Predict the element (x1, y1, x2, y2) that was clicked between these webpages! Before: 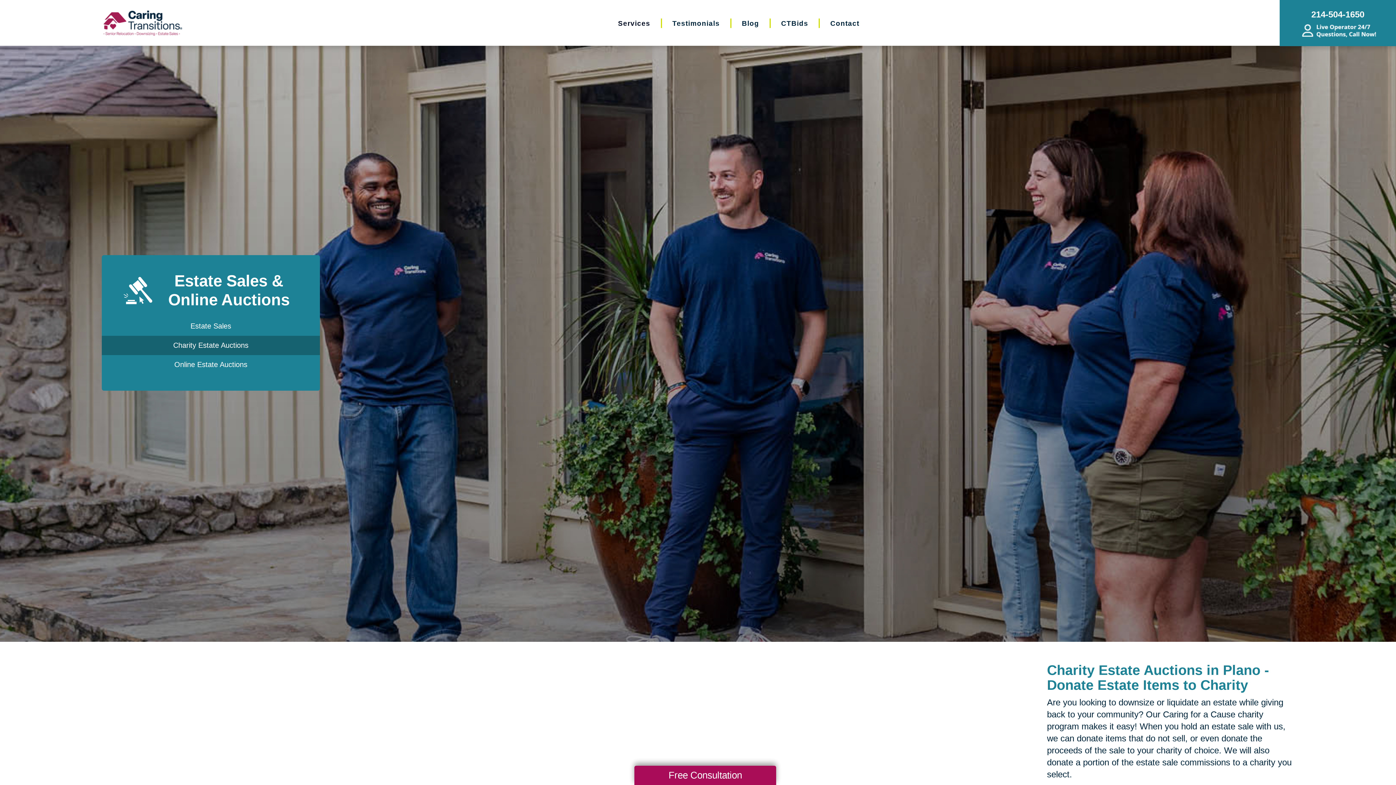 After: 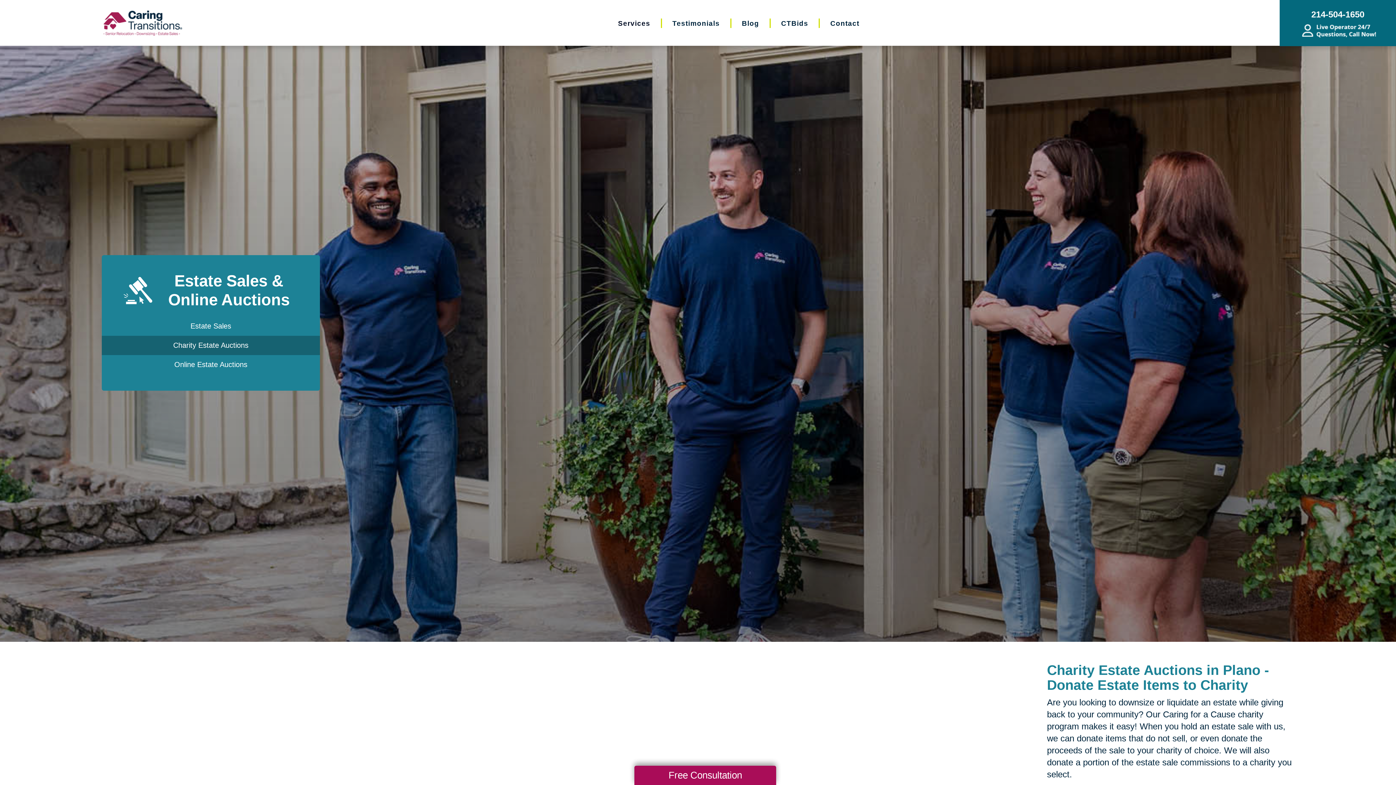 Action: label: 214-504-1650 bbox: (1280, 0, 1396, 46)